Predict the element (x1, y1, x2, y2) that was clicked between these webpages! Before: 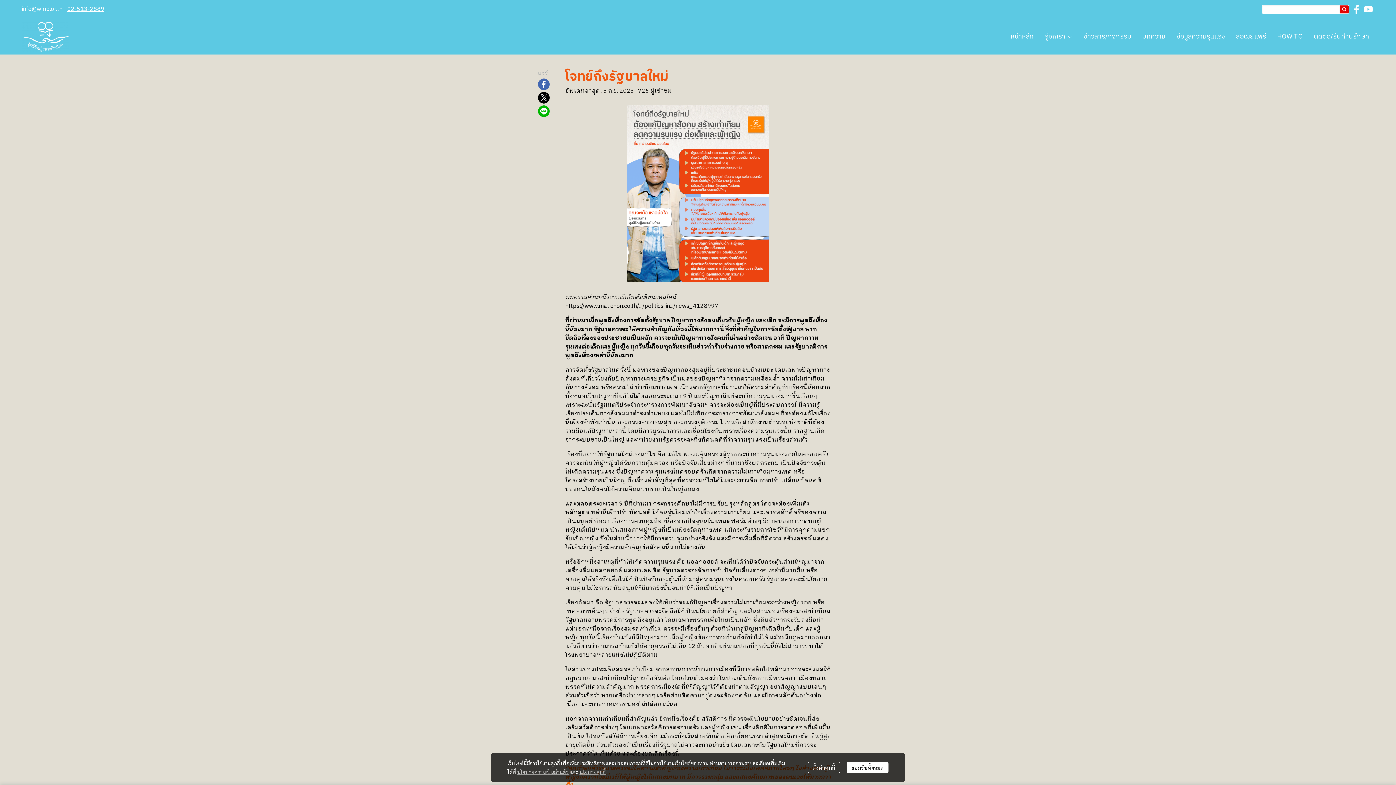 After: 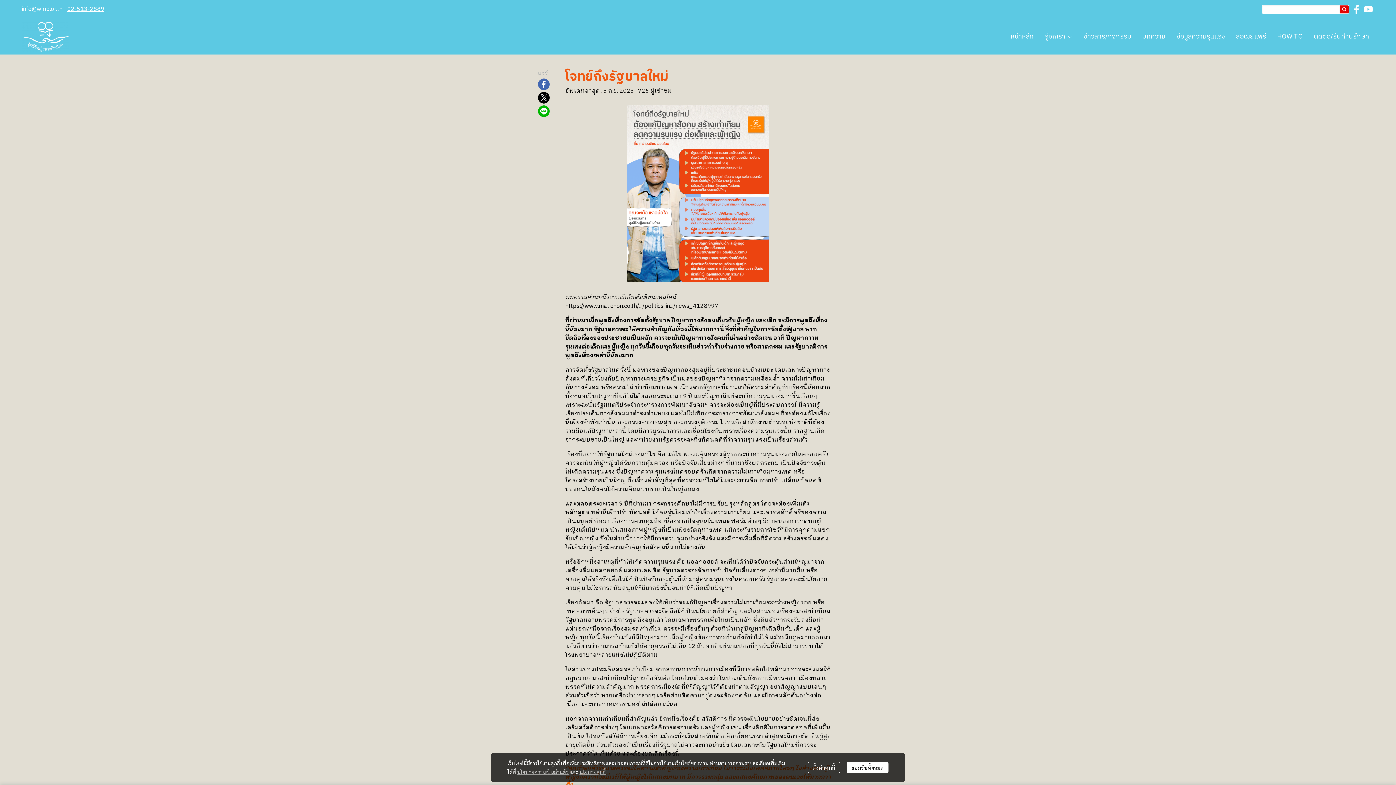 Action: bbox: (67, 4, 104, 14) label: 02-513-2889